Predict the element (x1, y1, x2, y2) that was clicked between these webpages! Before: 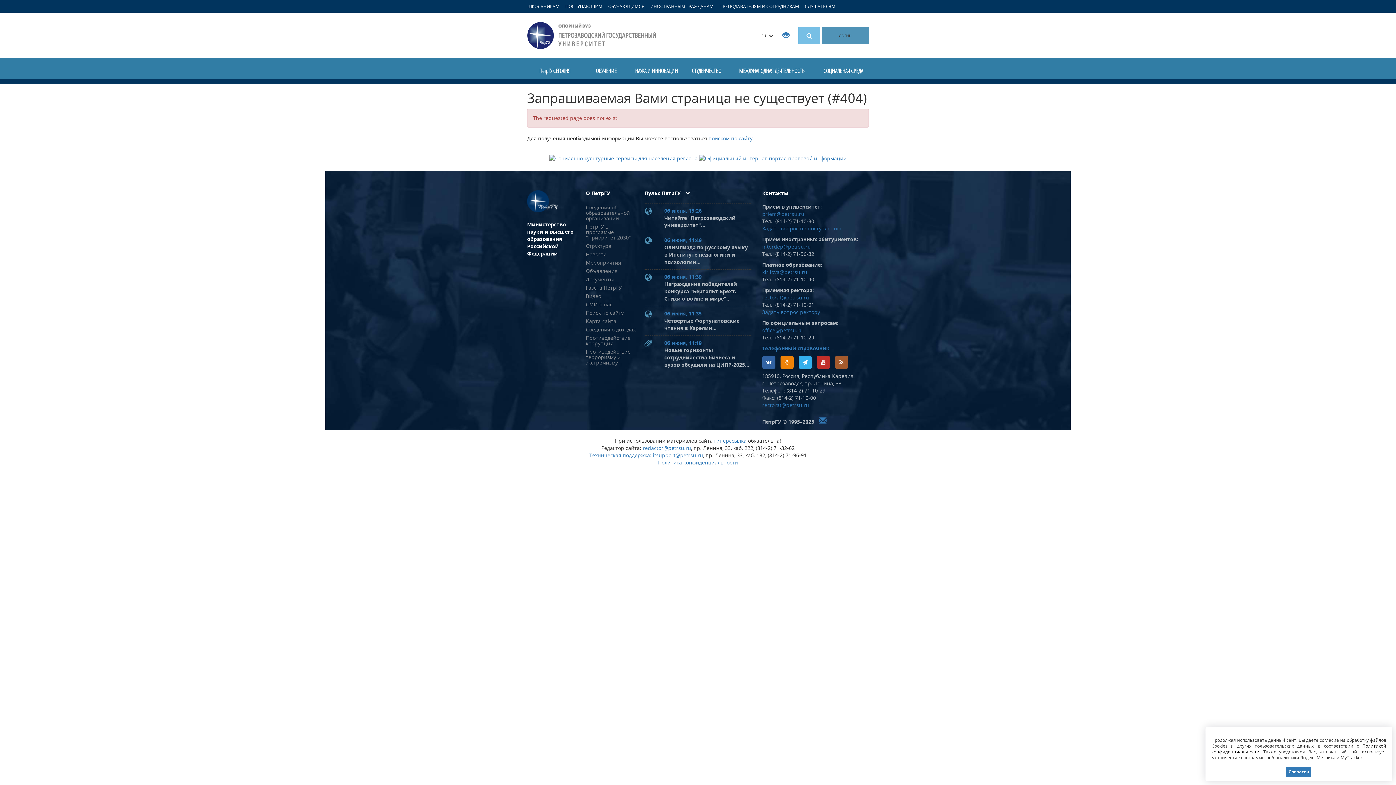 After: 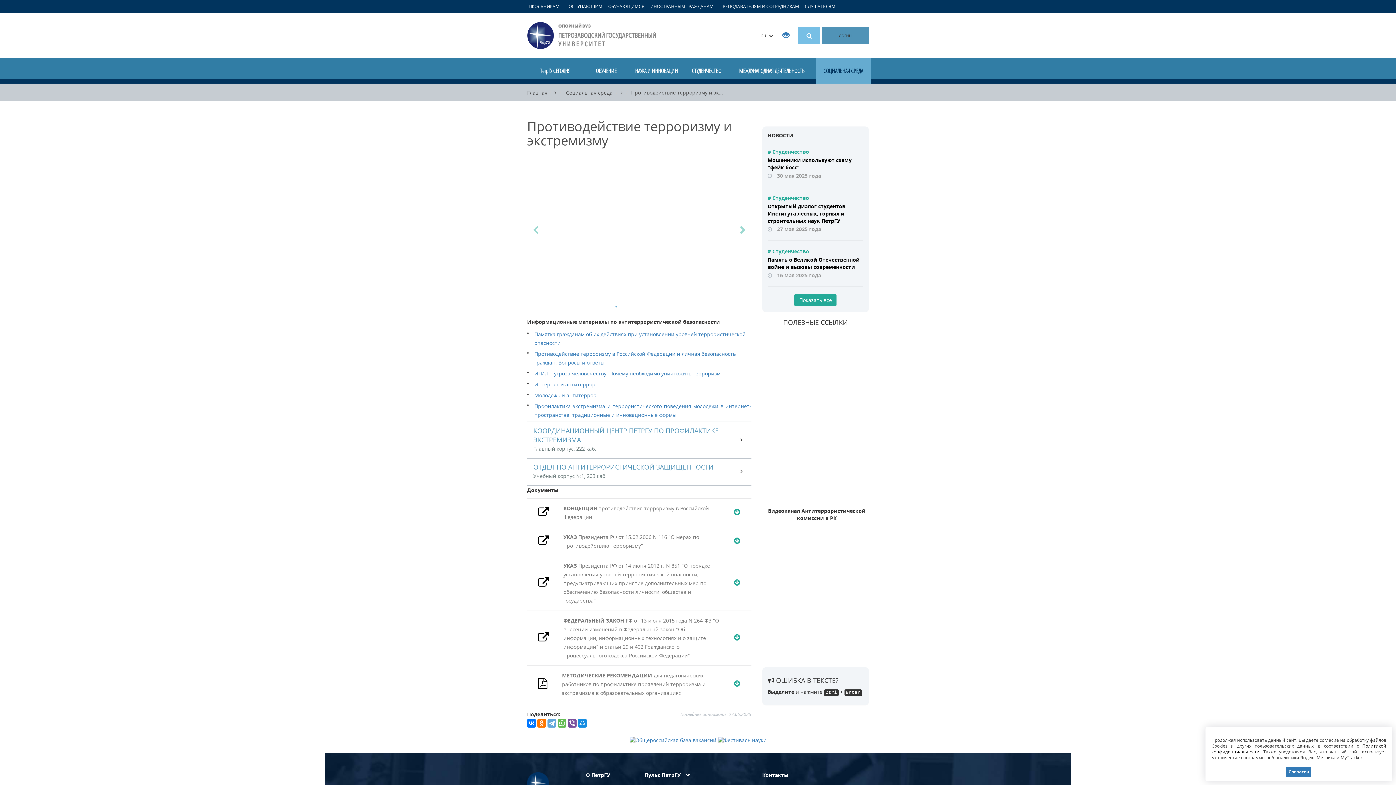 Action: bbox: (586, 349, 636, 365) label: Противодействие терроризму и экстремизму